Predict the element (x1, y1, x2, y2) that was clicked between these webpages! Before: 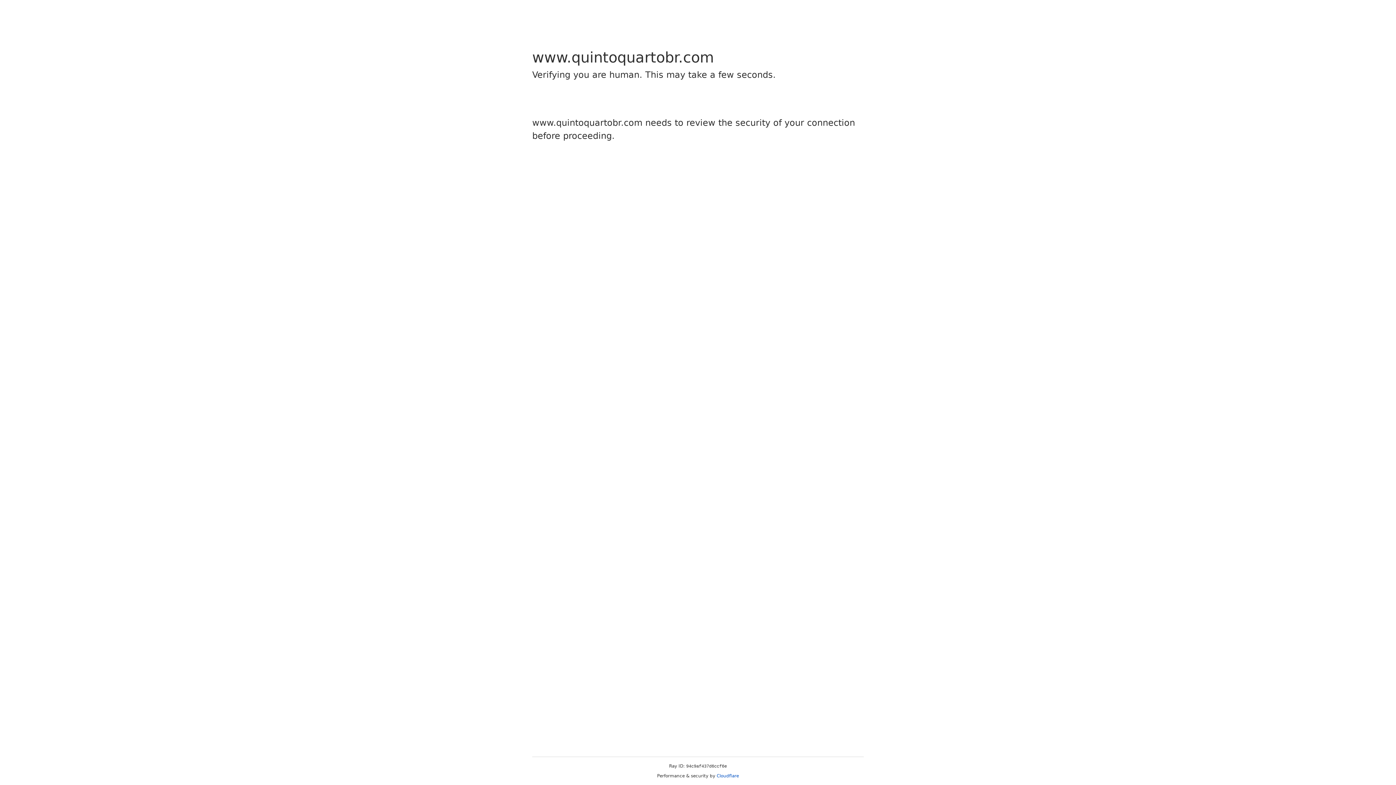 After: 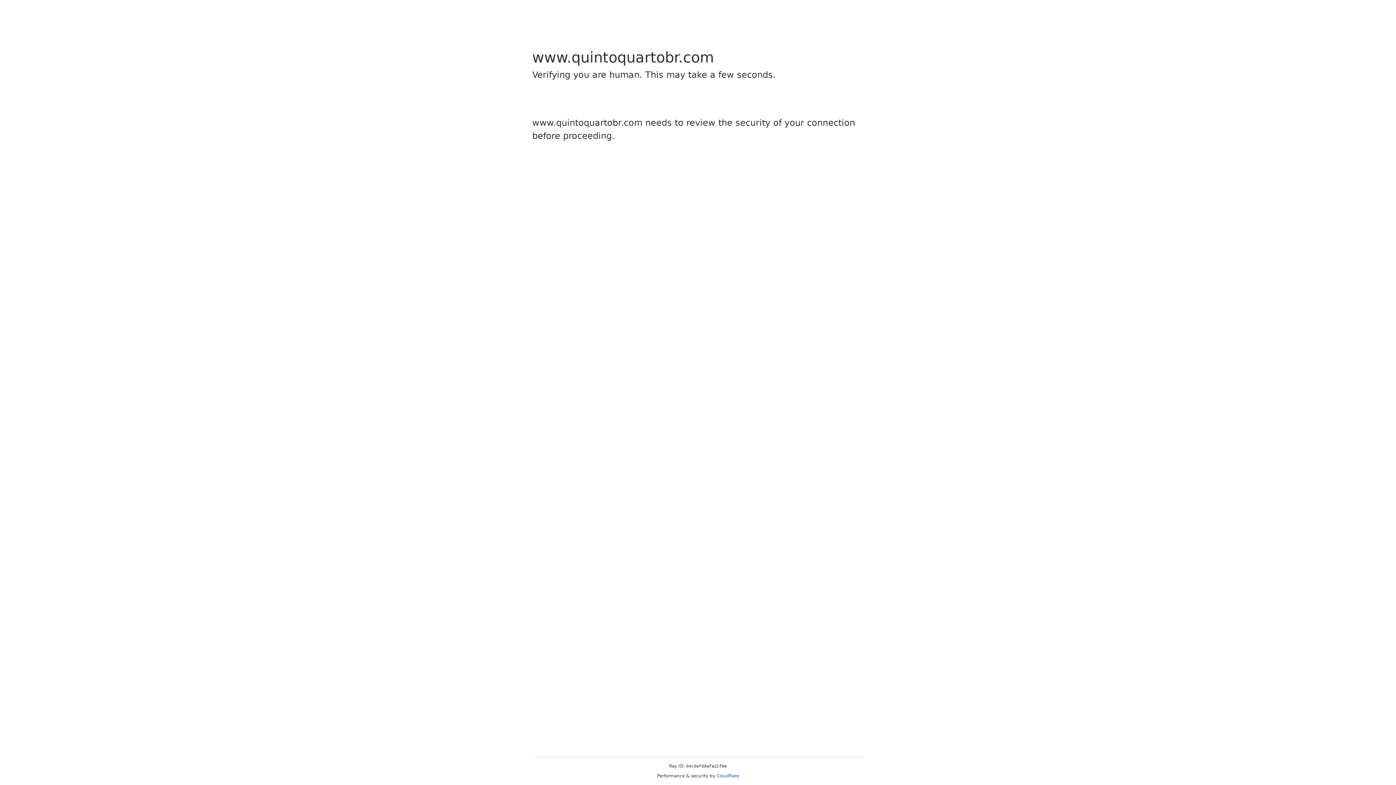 Action: label: Cloudflare bbox: (716, 773, 739, 778)